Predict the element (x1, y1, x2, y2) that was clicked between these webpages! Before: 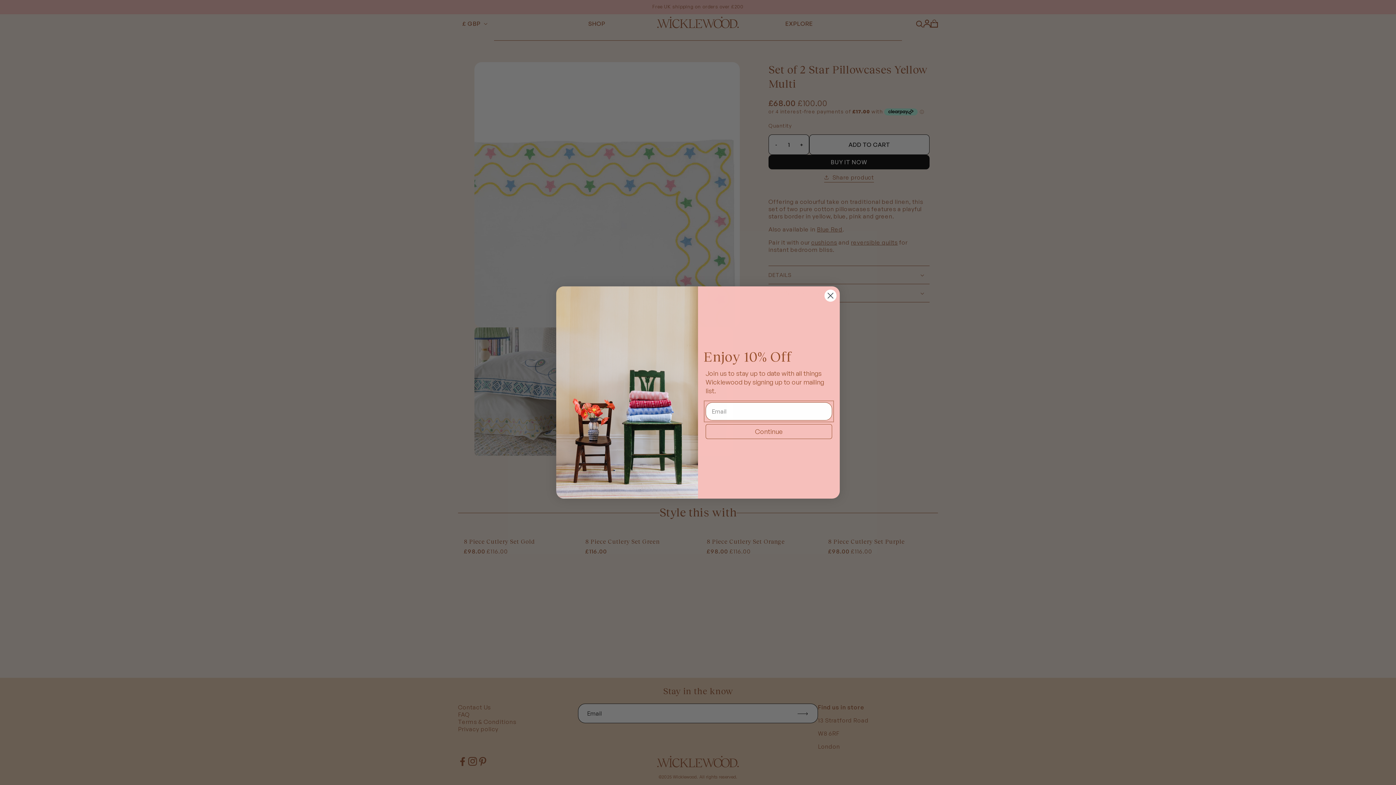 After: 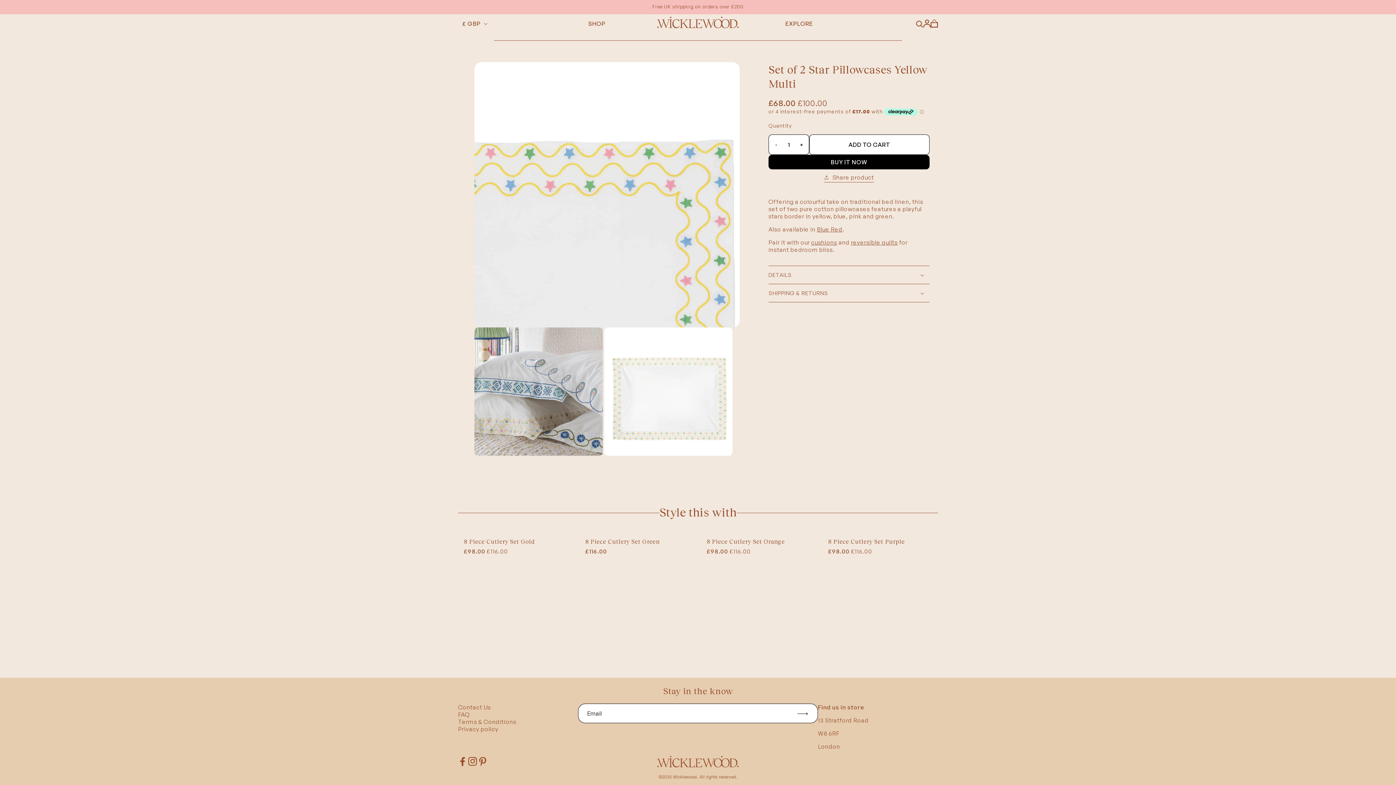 Action: label: Close dialog bbox: (824, 289, 837, 302)